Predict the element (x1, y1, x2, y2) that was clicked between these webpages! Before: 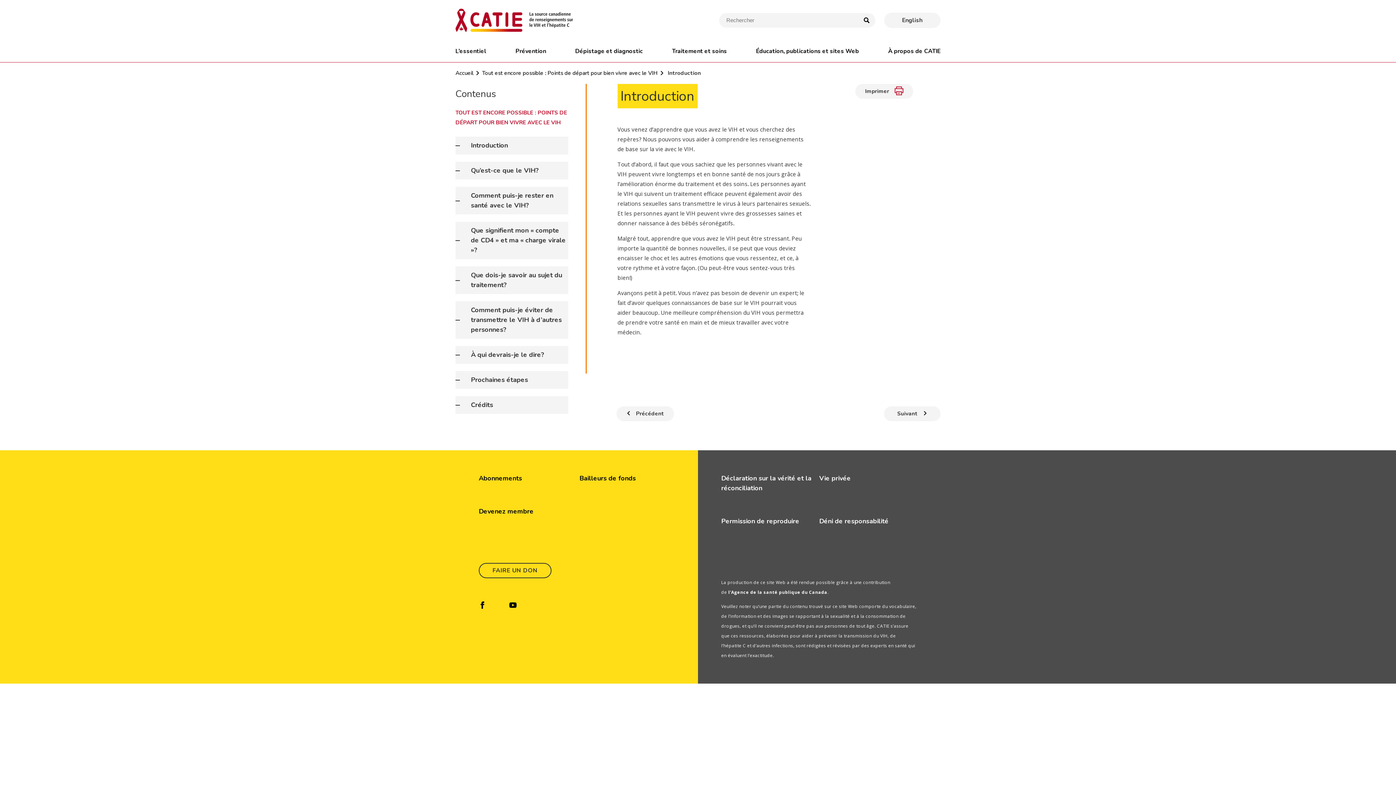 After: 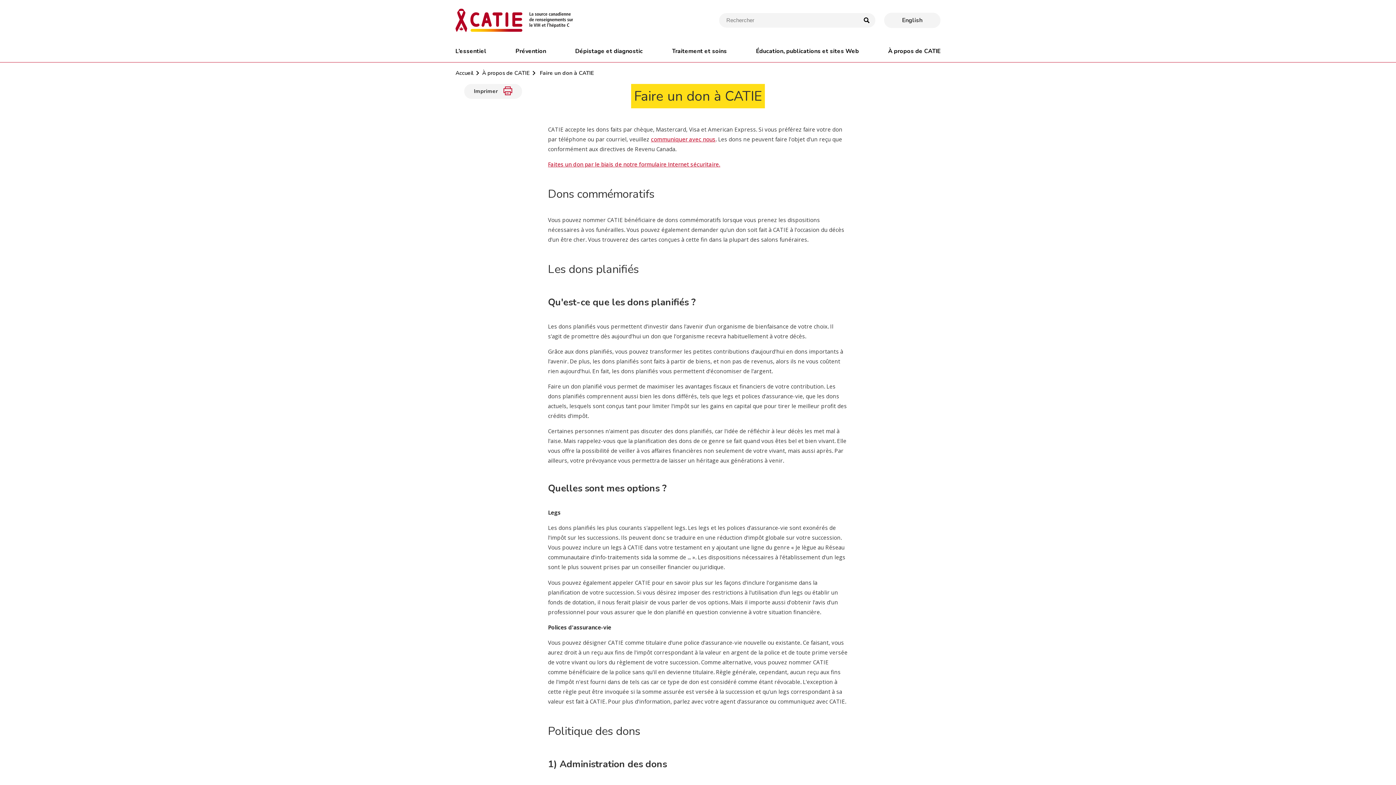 Action: bbox: (478, 563, 551, 578) label: FAIRE UN DON